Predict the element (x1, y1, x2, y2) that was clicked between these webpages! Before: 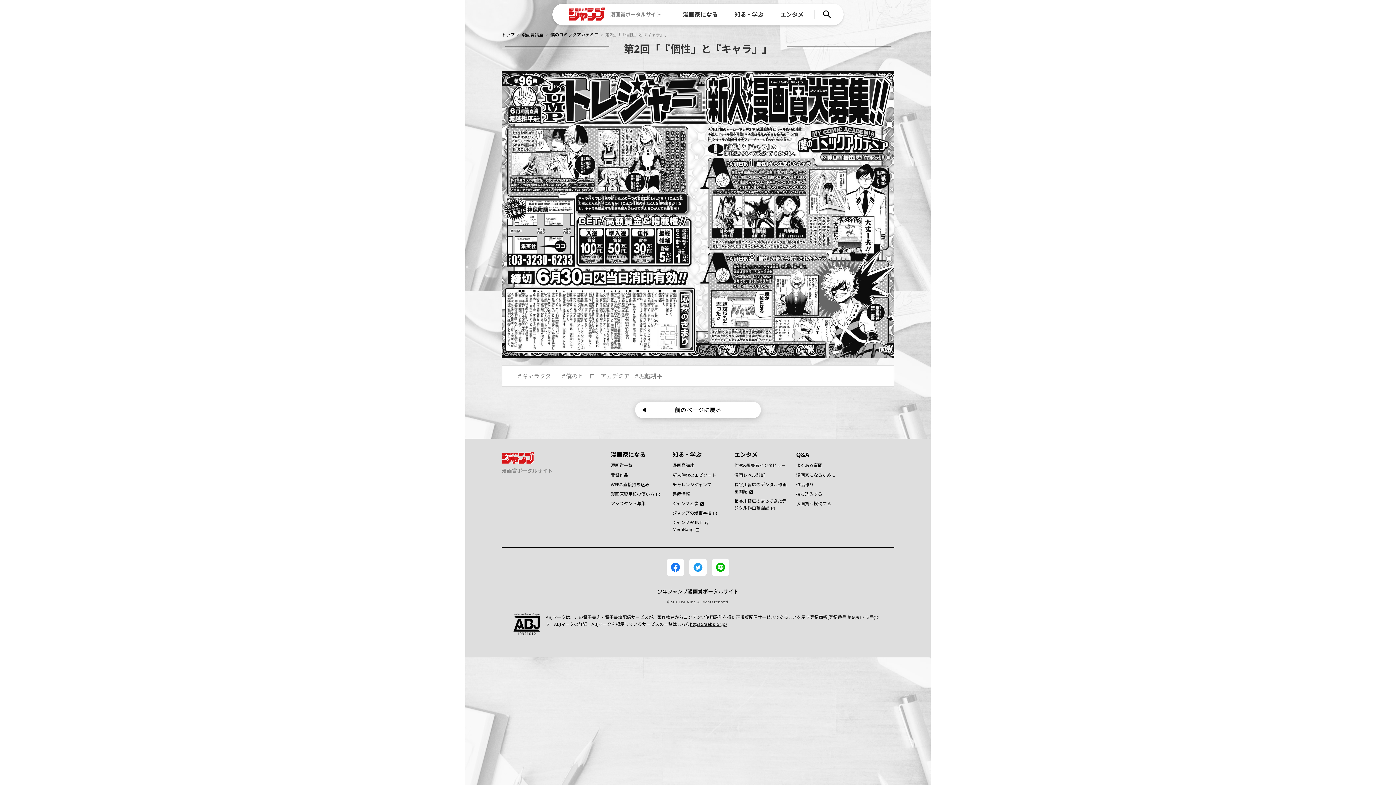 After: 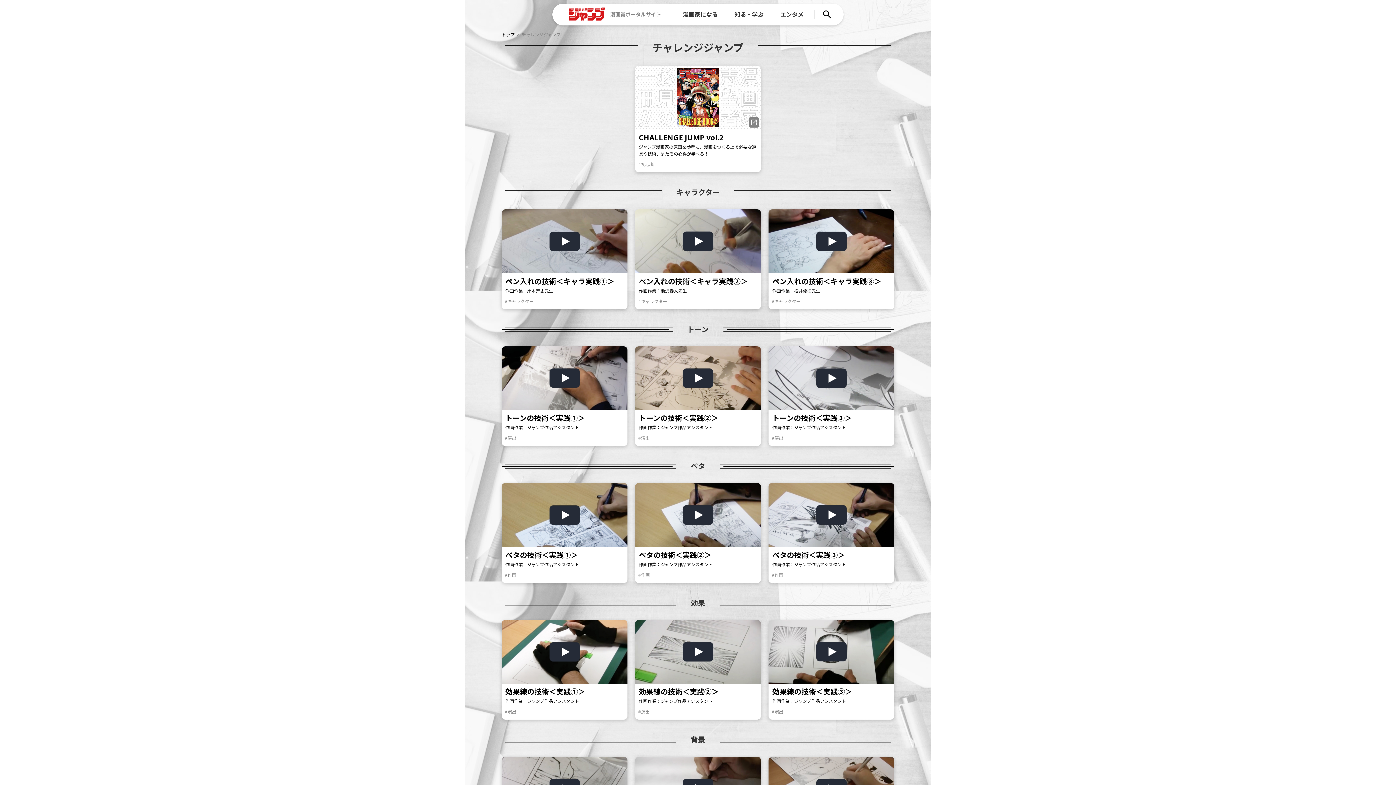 Action: label: チャレンジジャンプ bbox: (672, 481, 711, 488)